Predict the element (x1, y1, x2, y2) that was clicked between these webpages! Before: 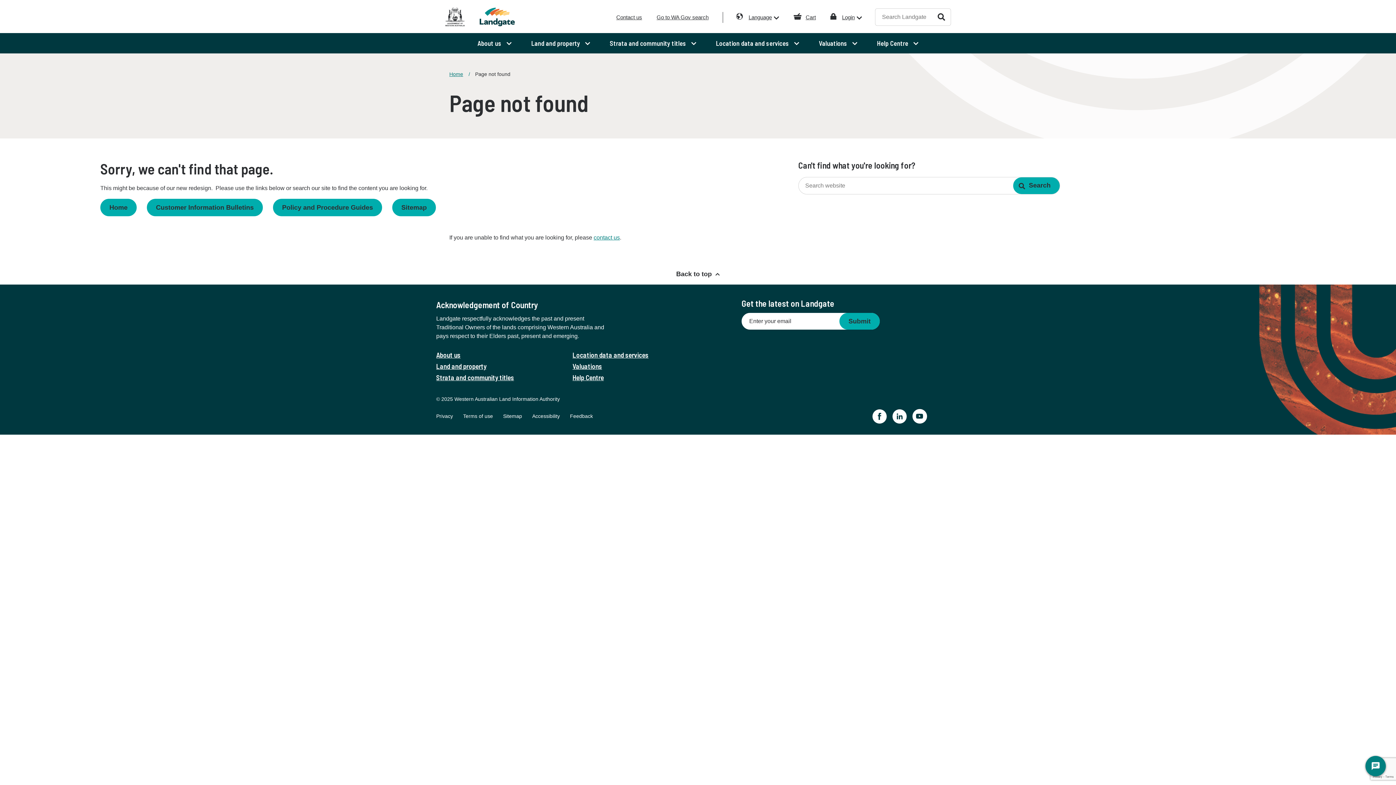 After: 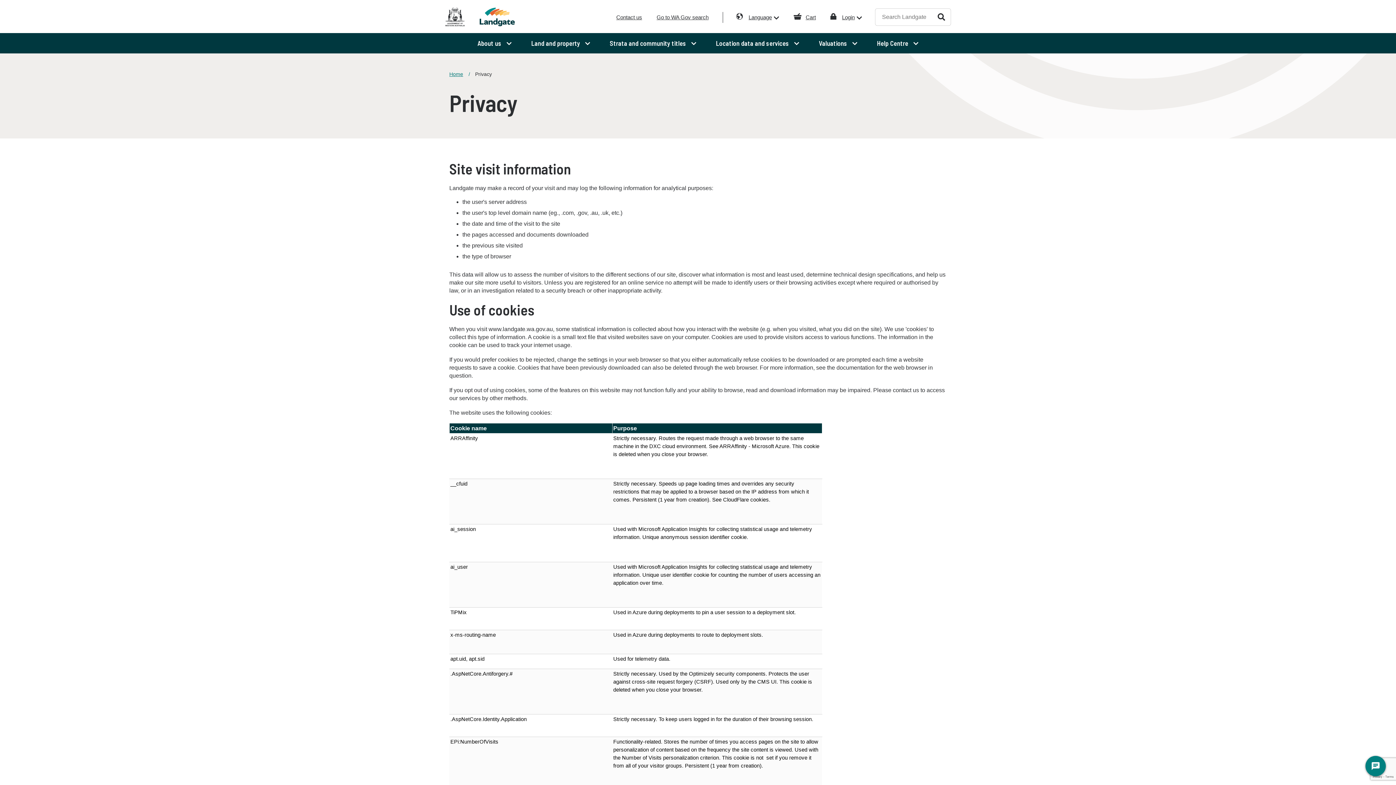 Action: label: Privacy bbox: (436, 413, 453, 419)